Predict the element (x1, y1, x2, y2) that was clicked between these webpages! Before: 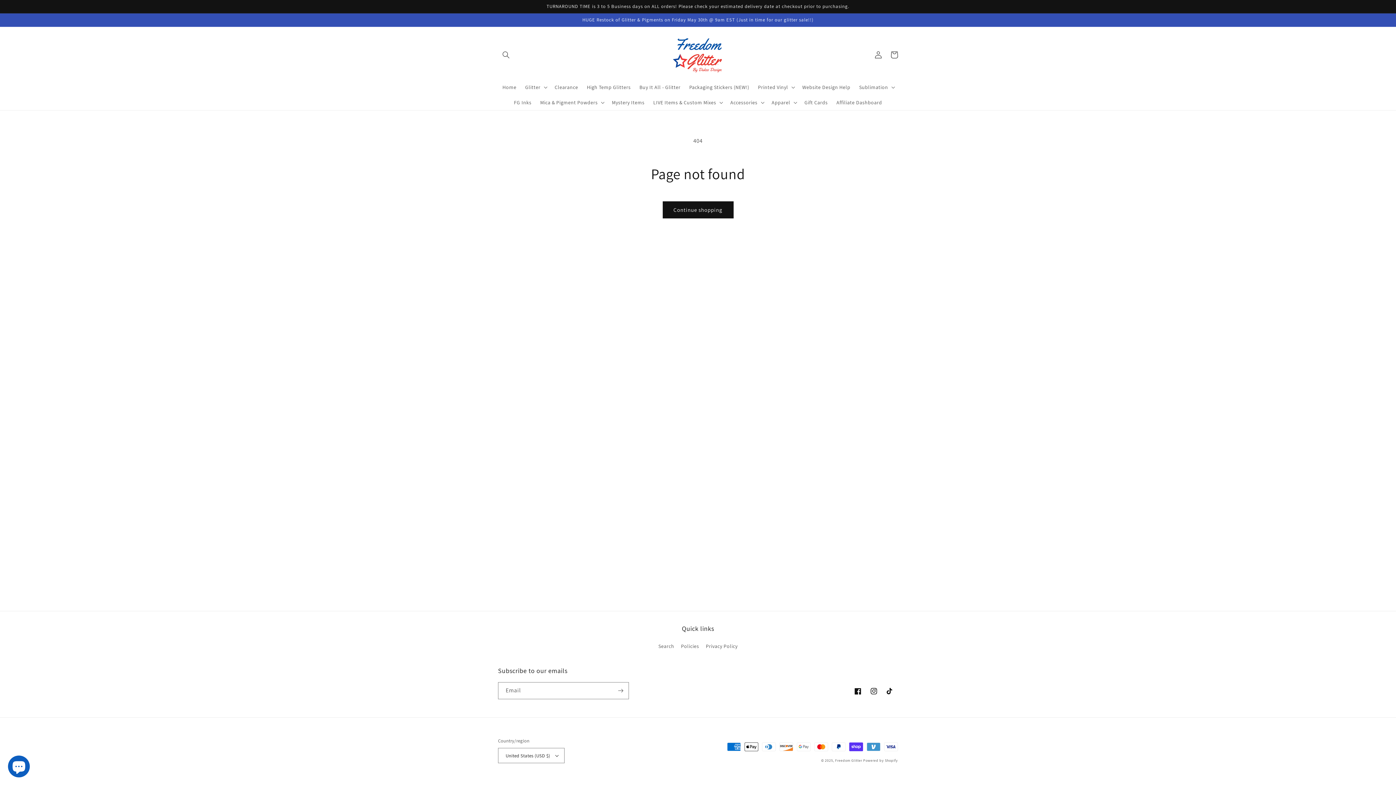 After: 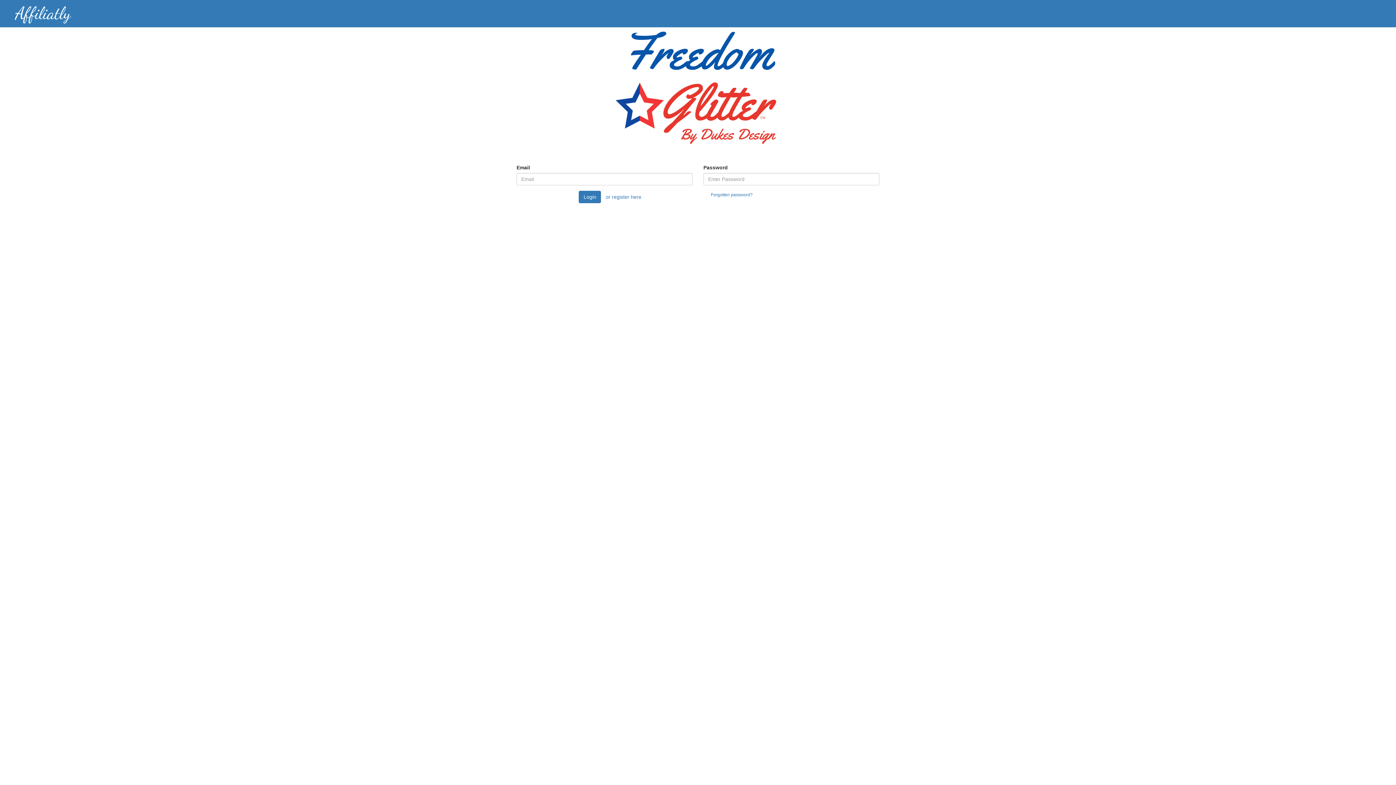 Action: label: Affiliate Dashboard bbox: (832, 94, 886, 110)